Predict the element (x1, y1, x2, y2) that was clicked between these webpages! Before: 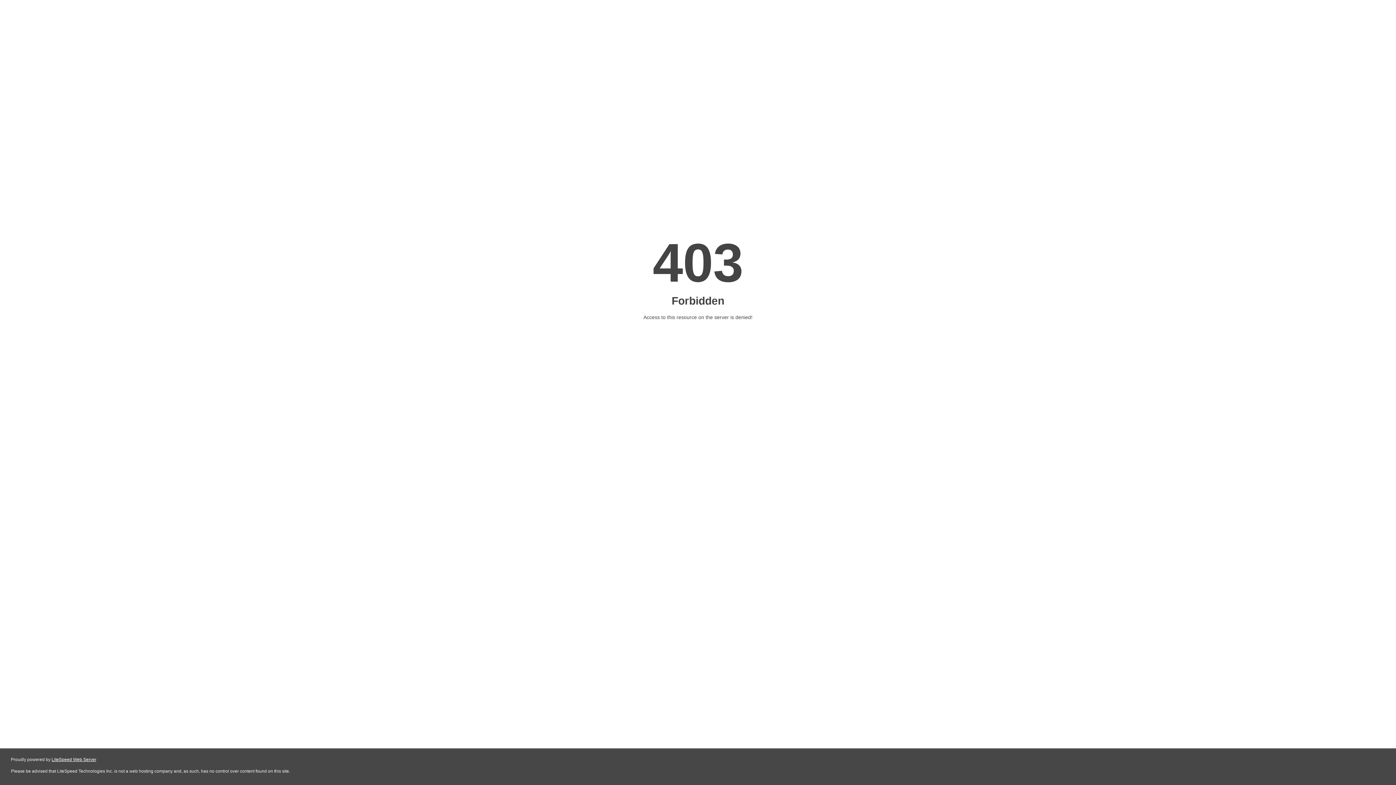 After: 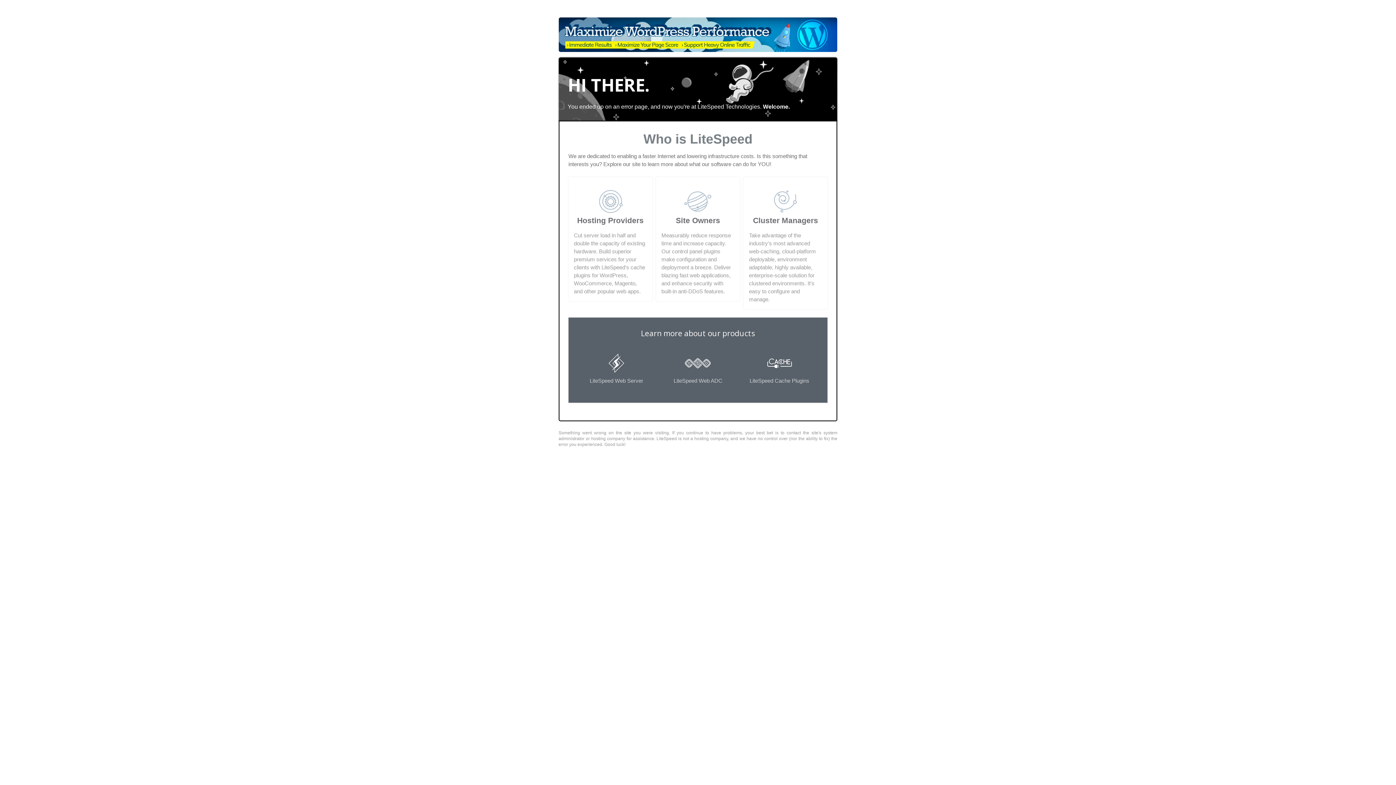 Action: bbox: (51, 757, 96, 762) label: LiteSpeed Web Server